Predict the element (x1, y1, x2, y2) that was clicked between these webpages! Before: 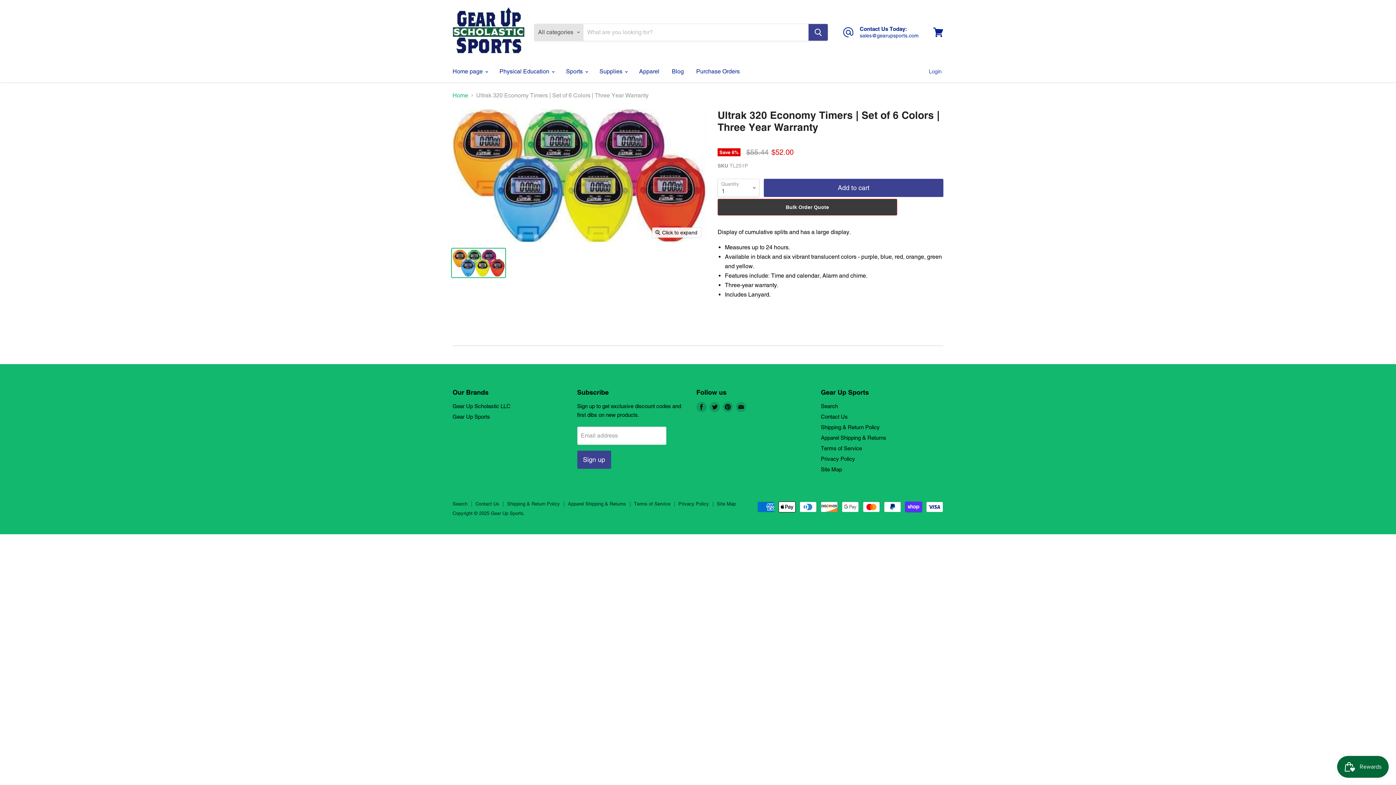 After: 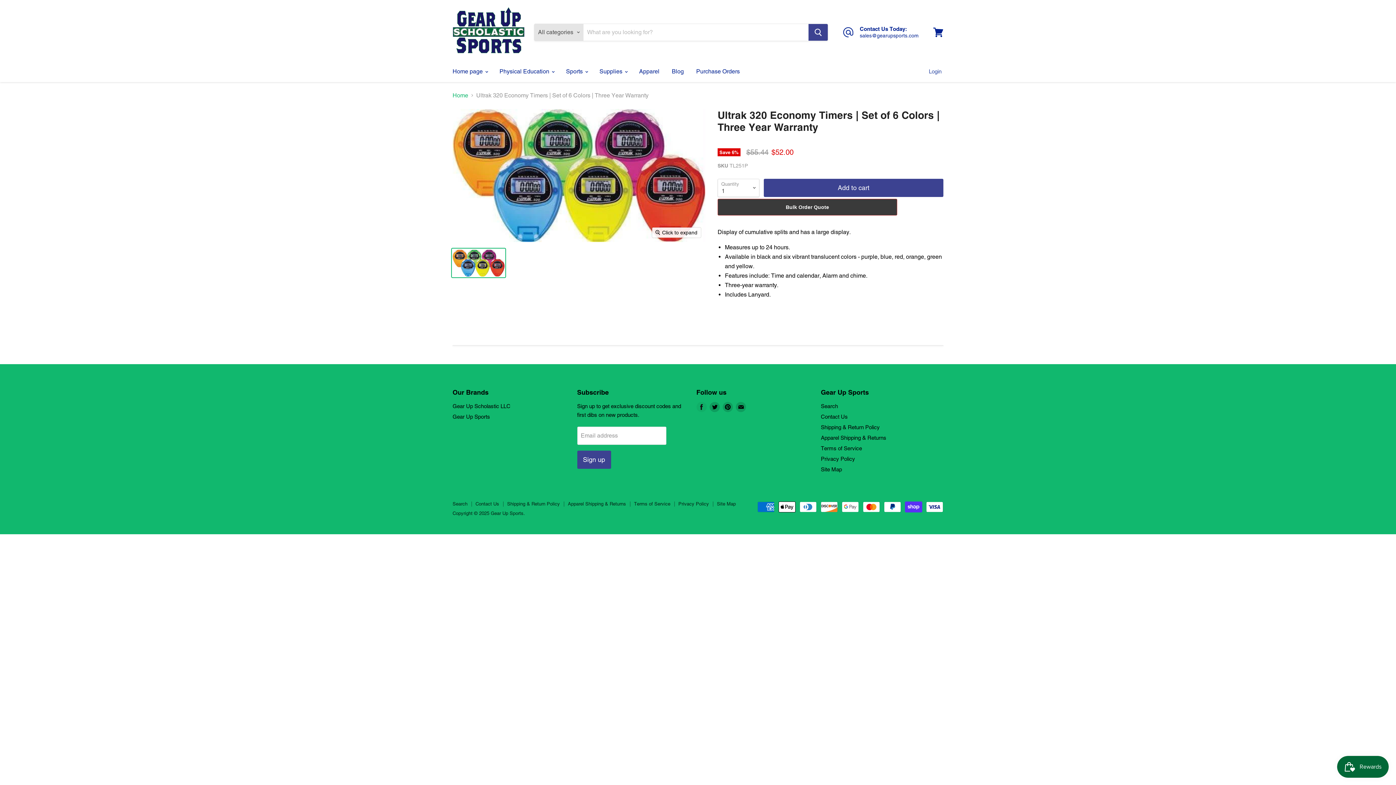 Action: bbox: (695, 400, 708, 413) label: Find us on Facebook